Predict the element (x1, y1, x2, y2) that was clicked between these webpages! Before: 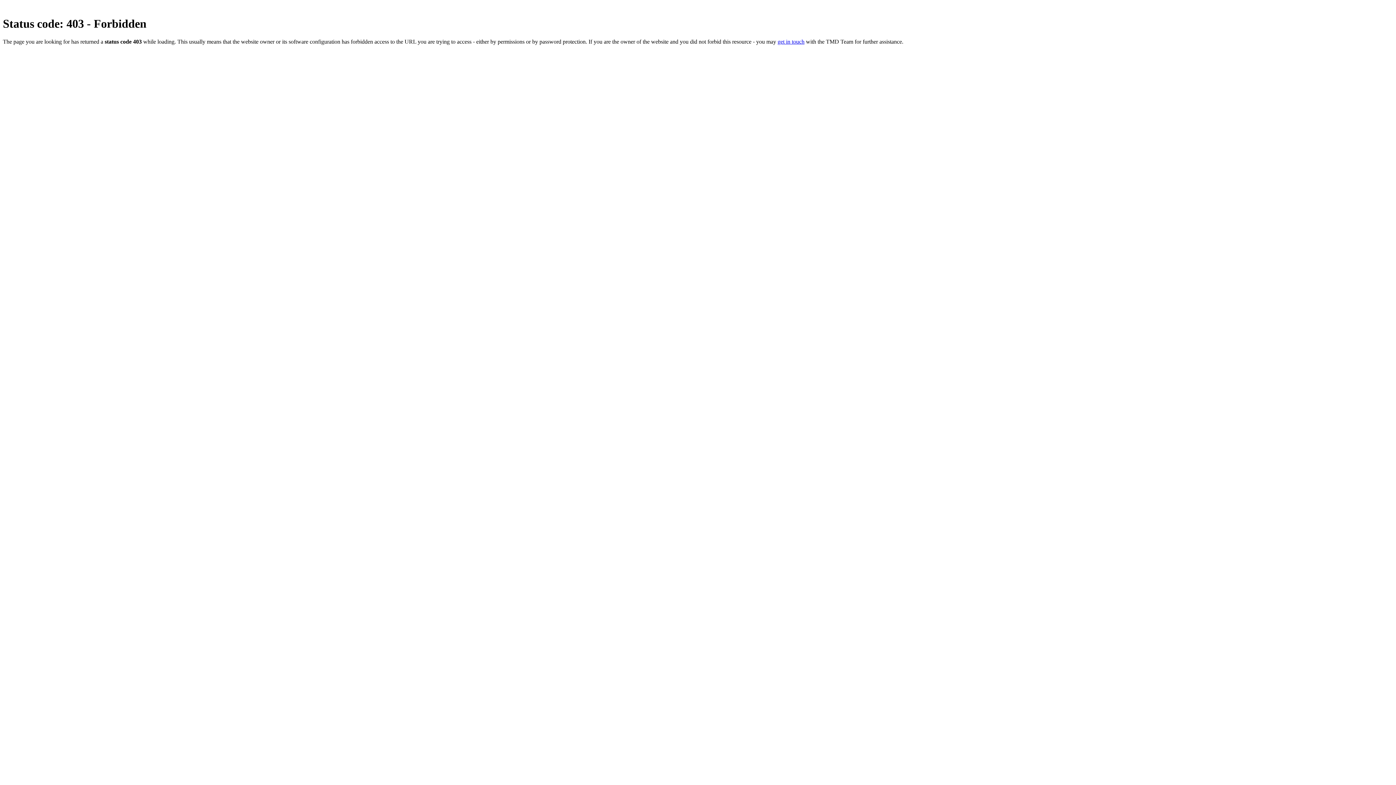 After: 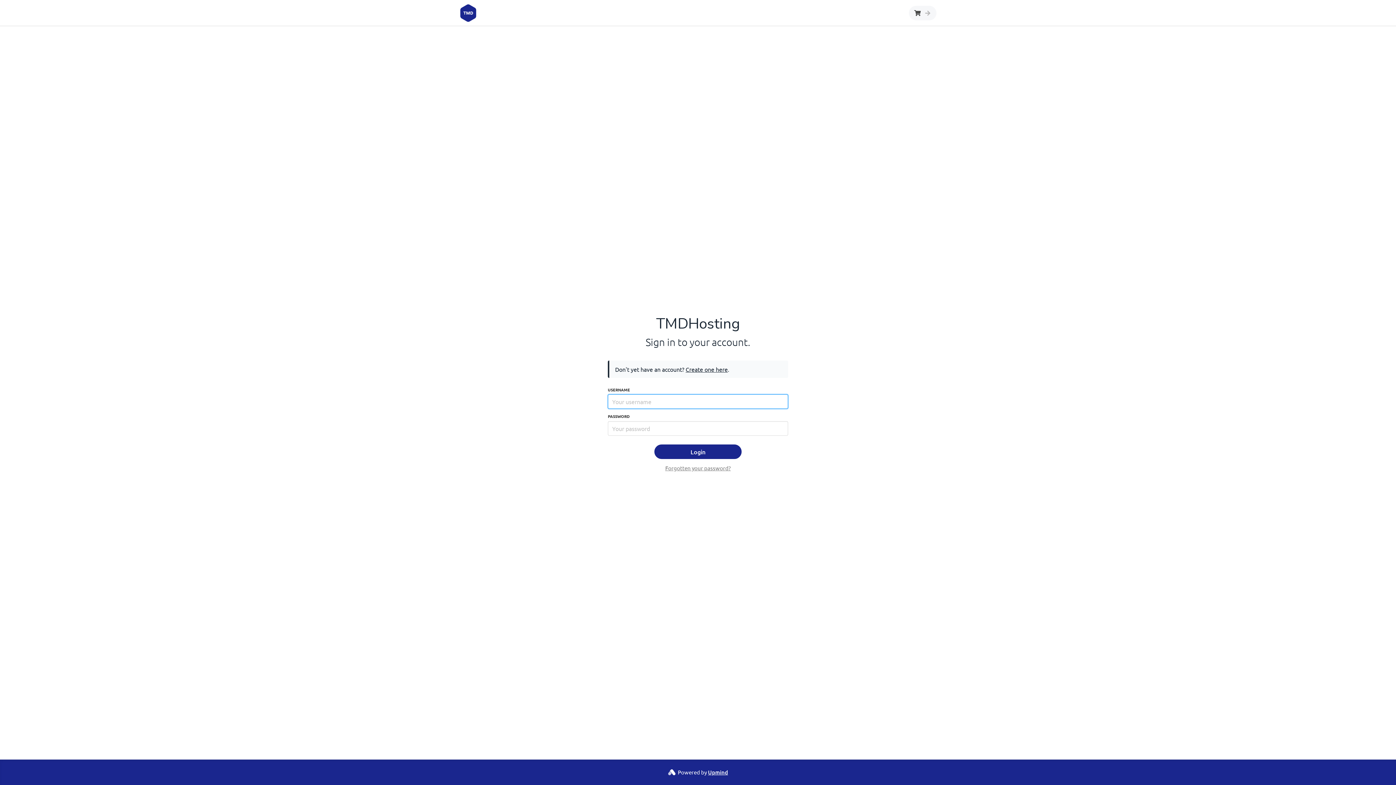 Action: bbox: (777, 38, 804, 44) label: get in touch